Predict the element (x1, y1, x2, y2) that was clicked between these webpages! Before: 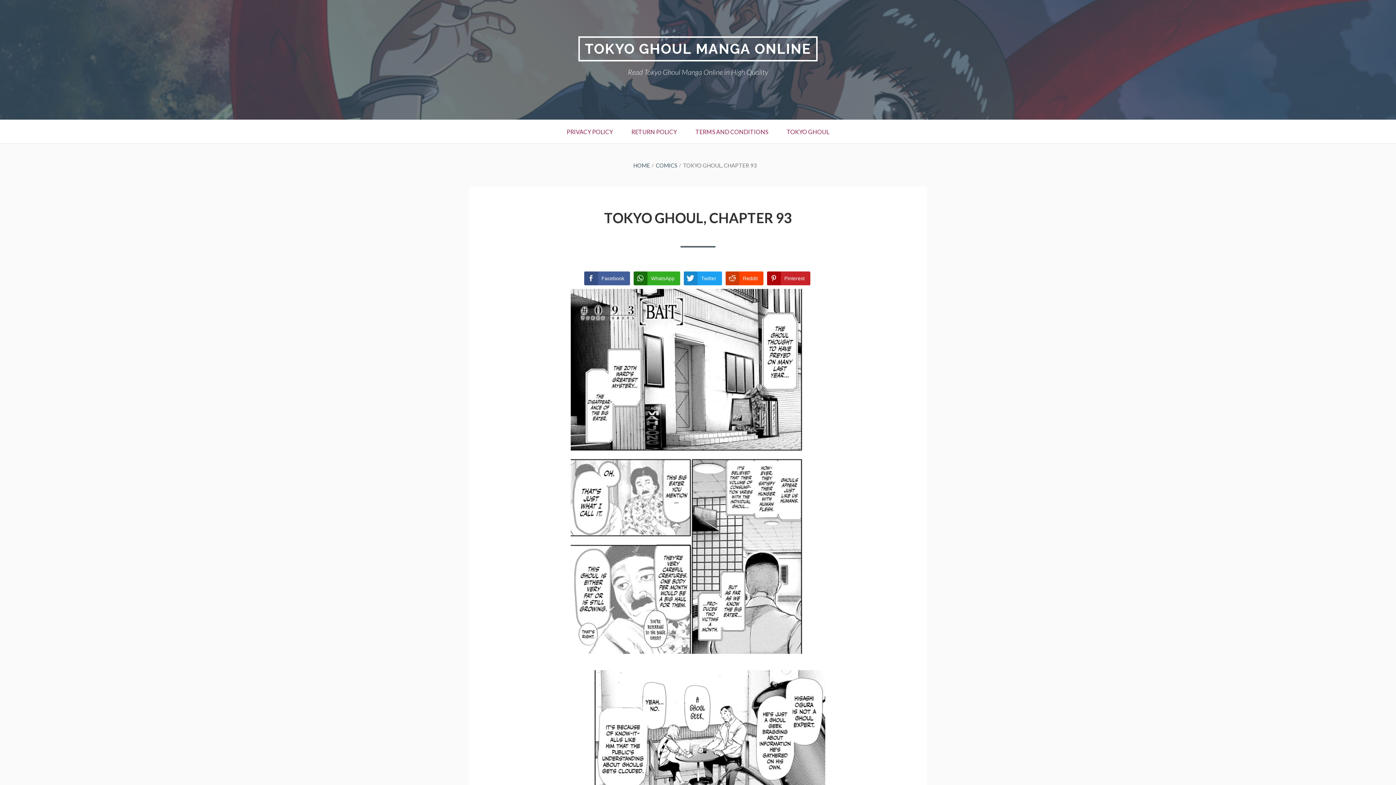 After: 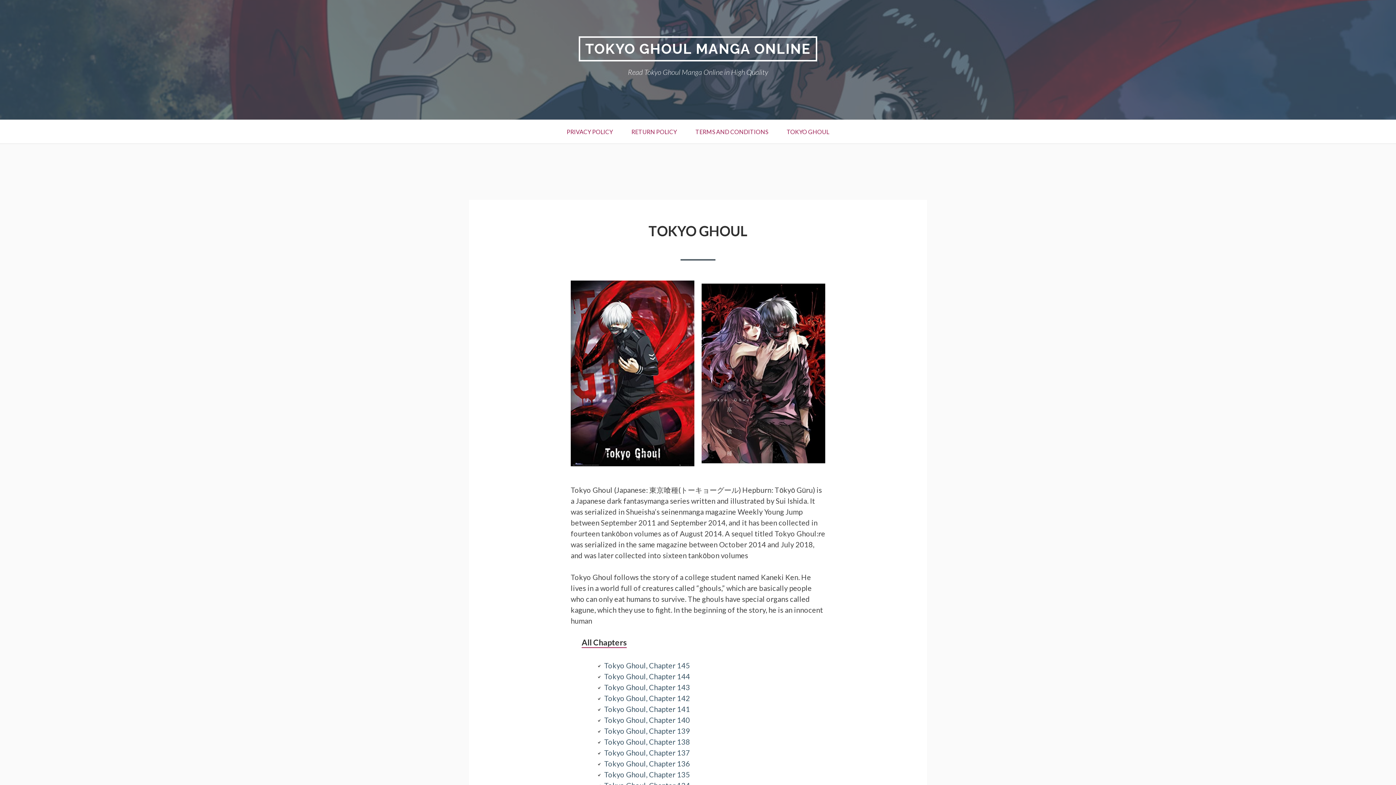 Action: label: TOKYO GHOUL bbox: (778, 120, 838, 143)